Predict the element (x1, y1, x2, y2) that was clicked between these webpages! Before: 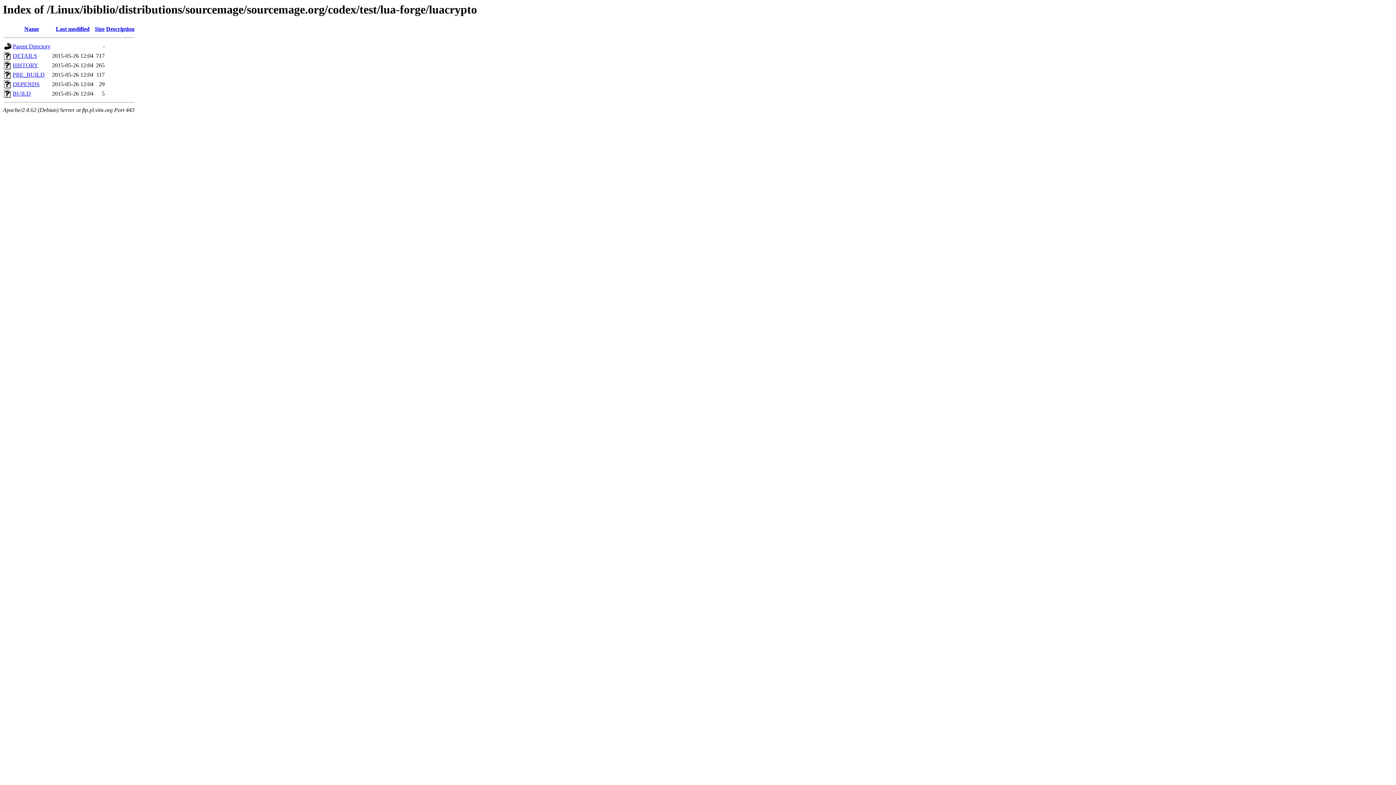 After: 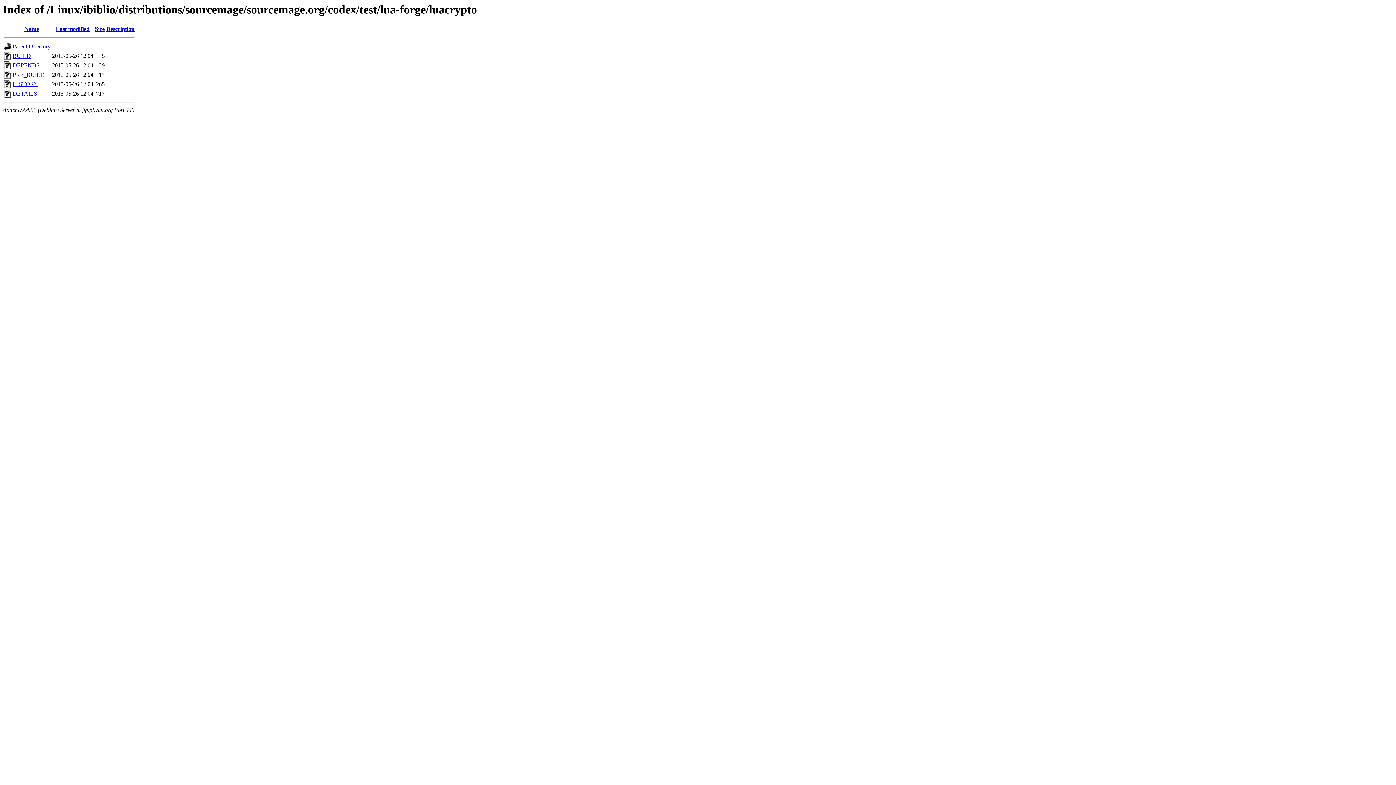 Action: bbox: (94, 25, 104, 32) label: Size